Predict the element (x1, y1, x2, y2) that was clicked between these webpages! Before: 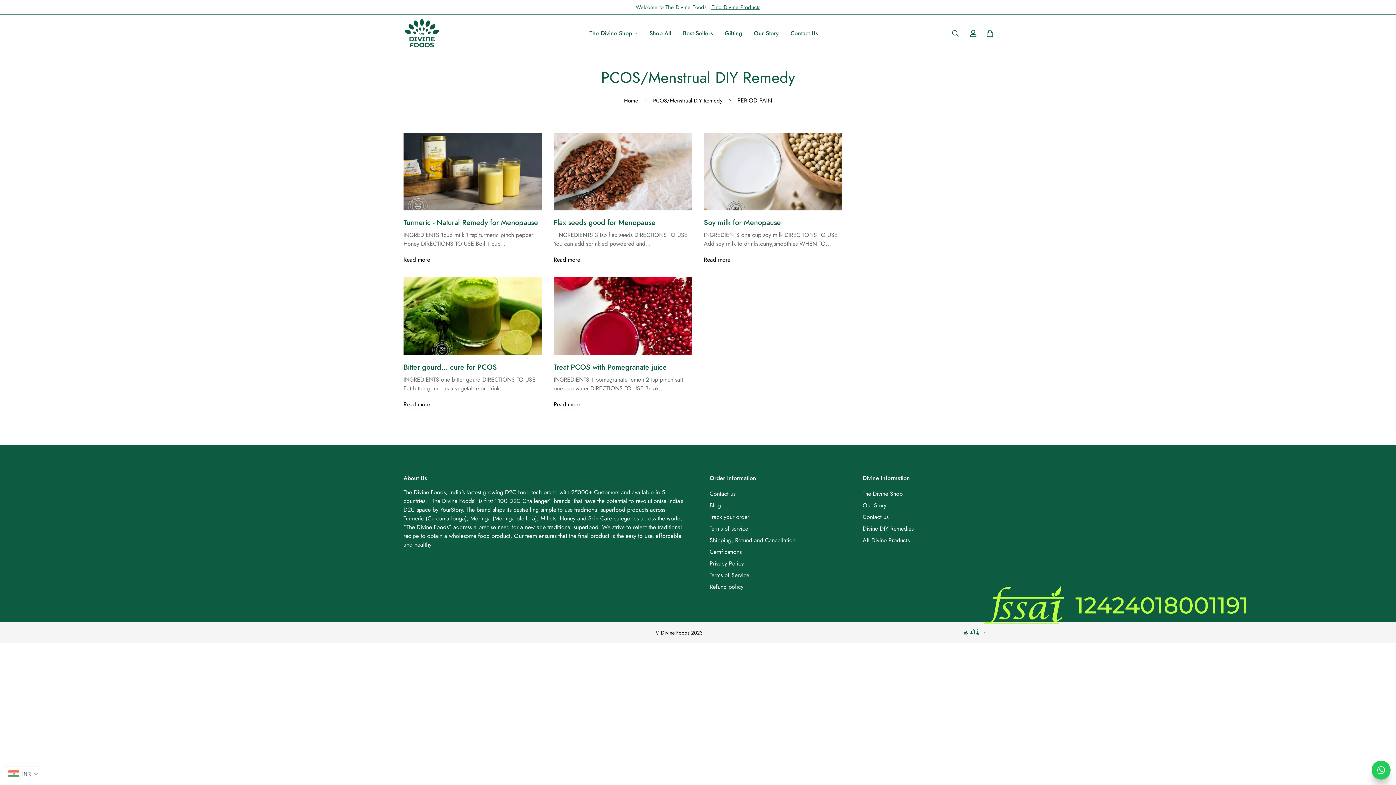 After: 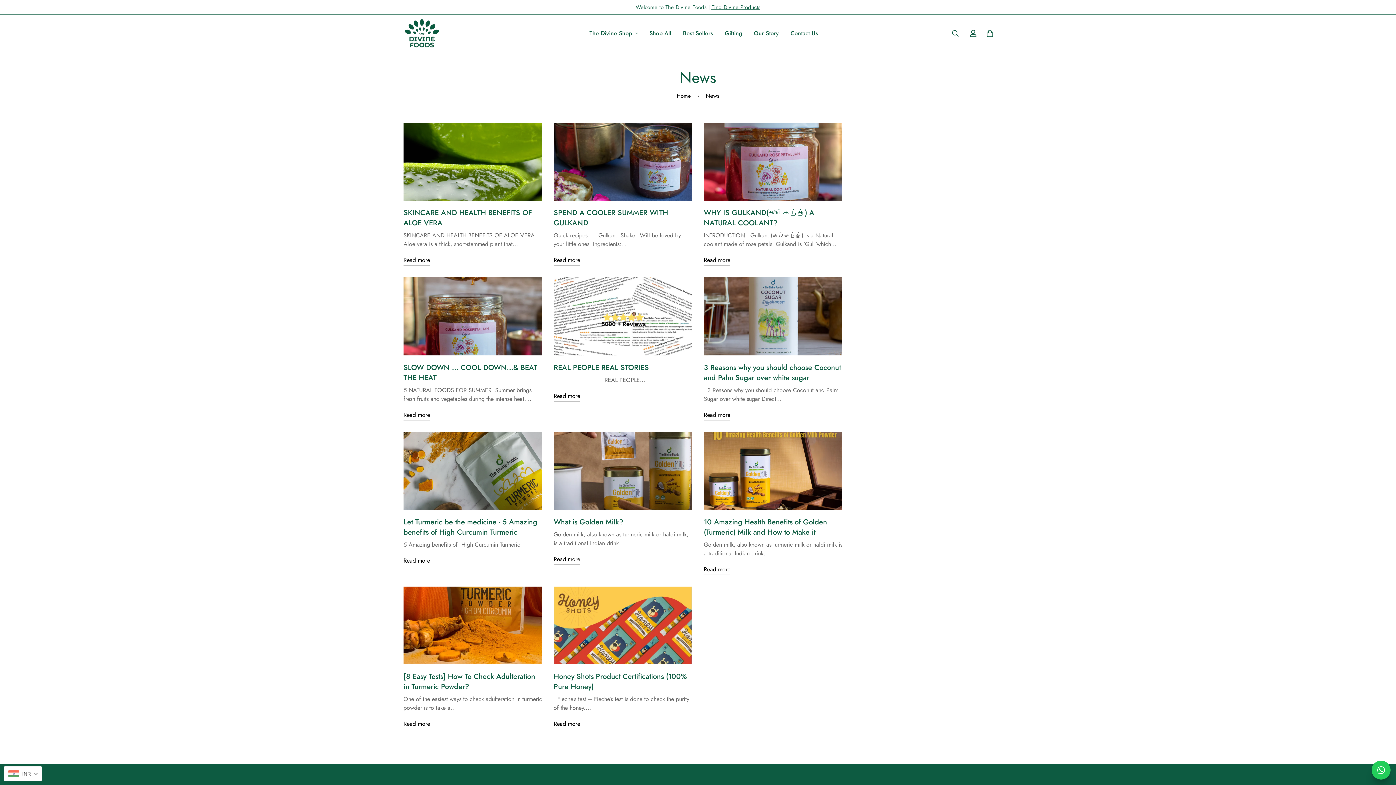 Action: label: Blog bbox: (709, 501, 721, 510)